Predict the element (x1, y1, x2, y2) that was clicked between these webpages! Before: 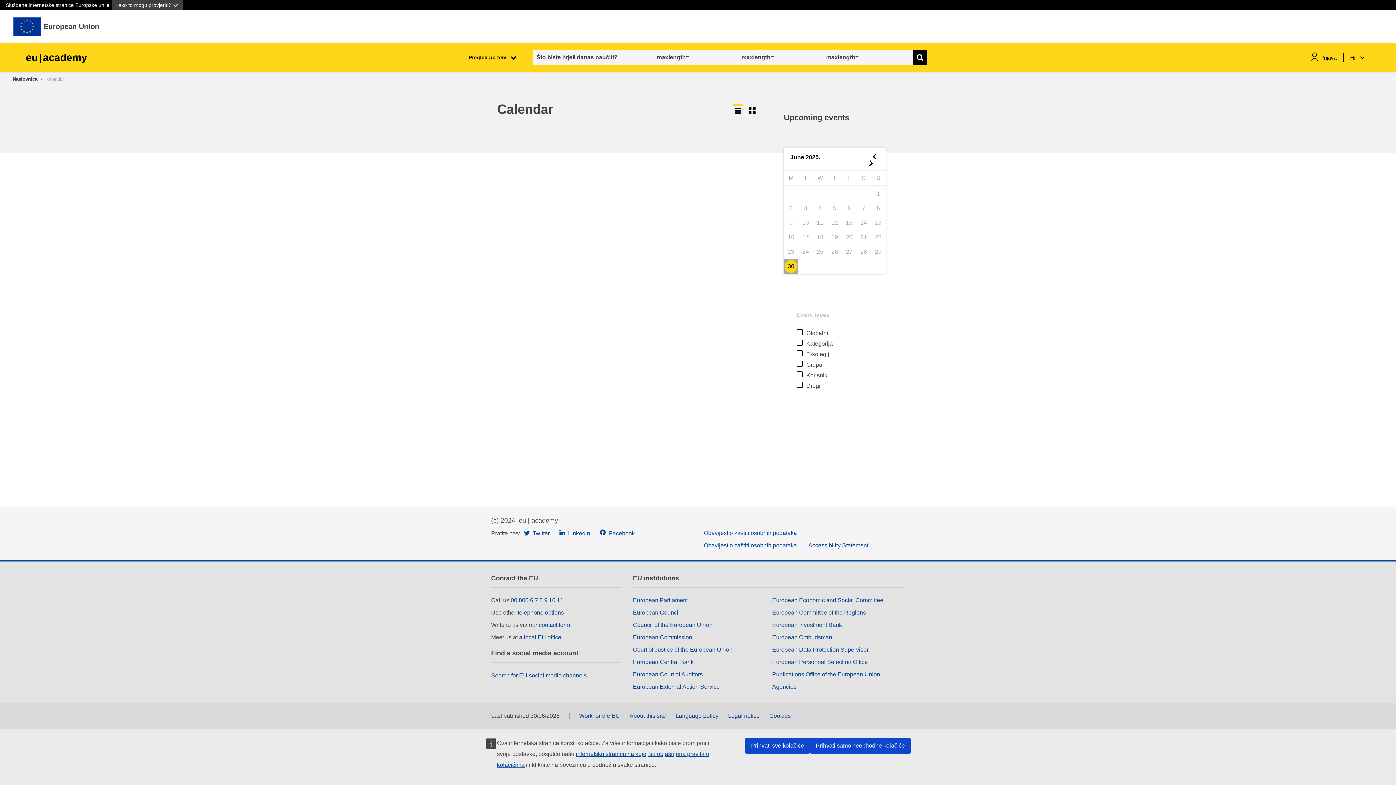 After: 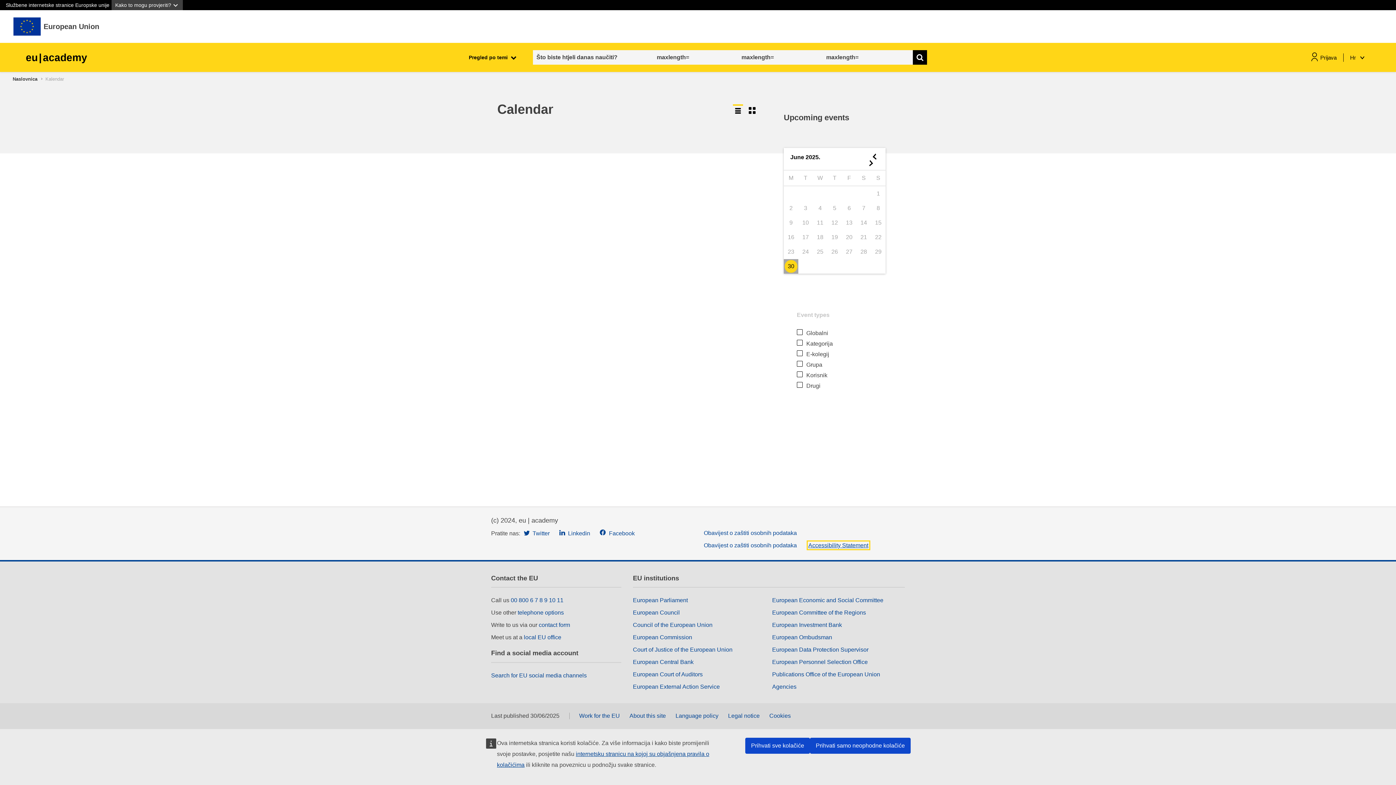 Action: label: Accessibility Statement bbox: (808, 542, 868, 548)